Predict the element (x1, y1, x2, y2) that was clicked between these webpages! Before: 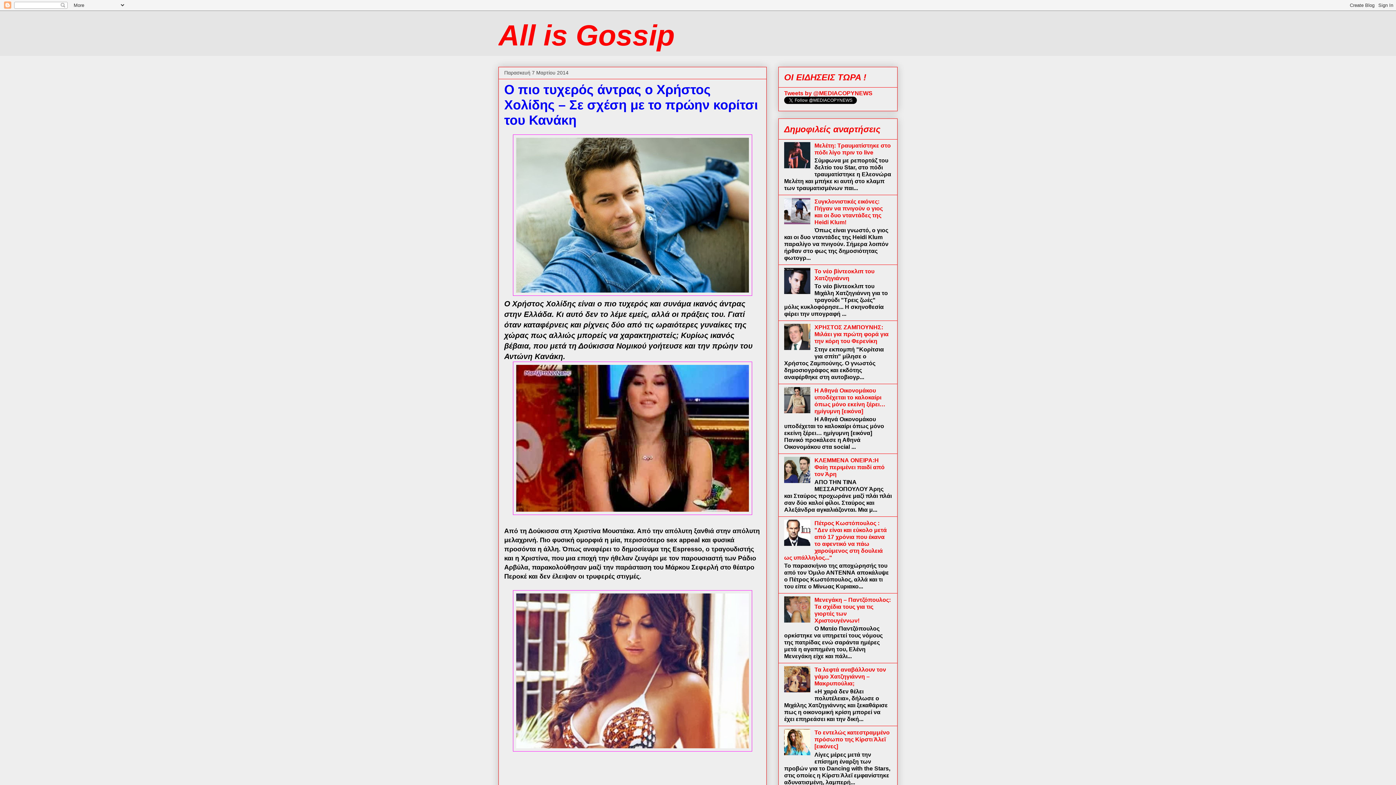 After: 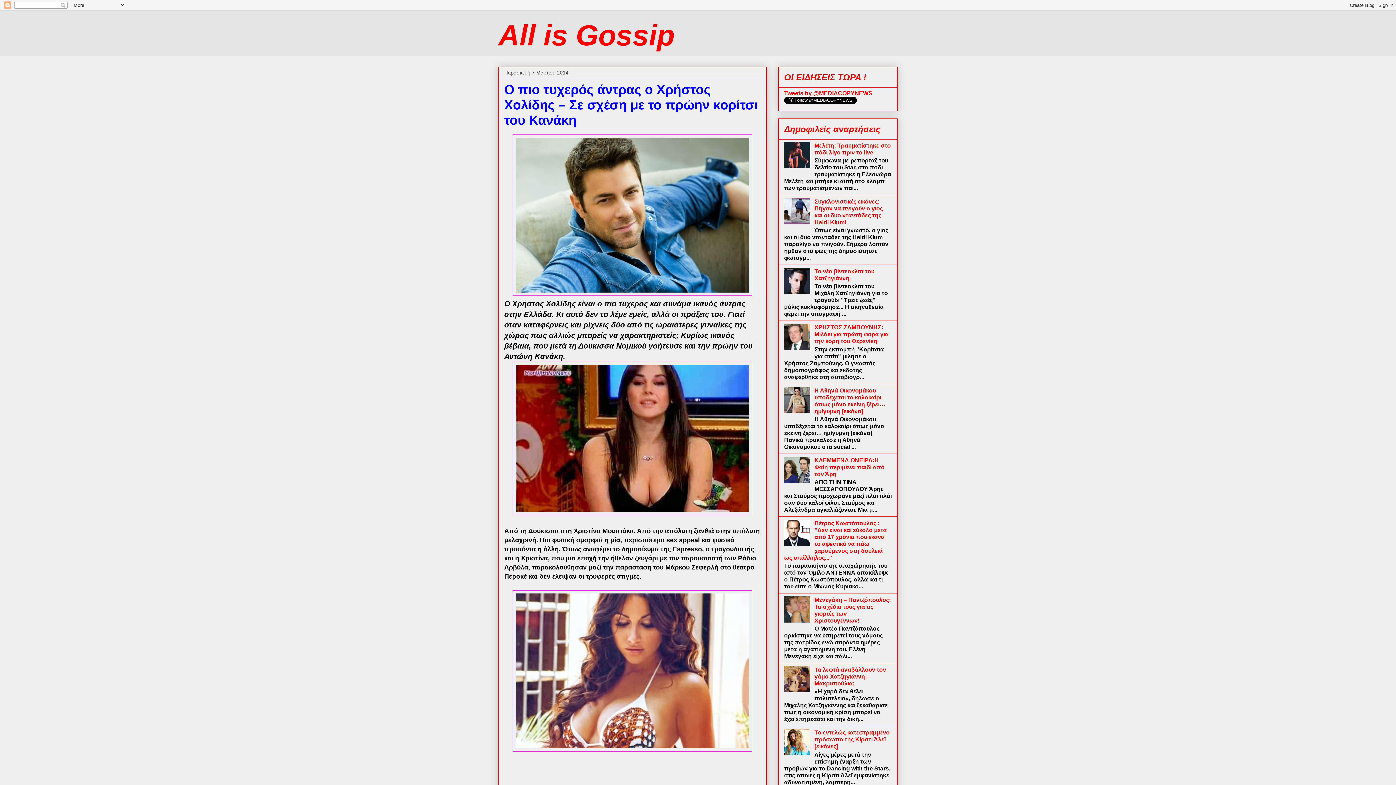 Action: bbox: (784, 408, 812, 414)